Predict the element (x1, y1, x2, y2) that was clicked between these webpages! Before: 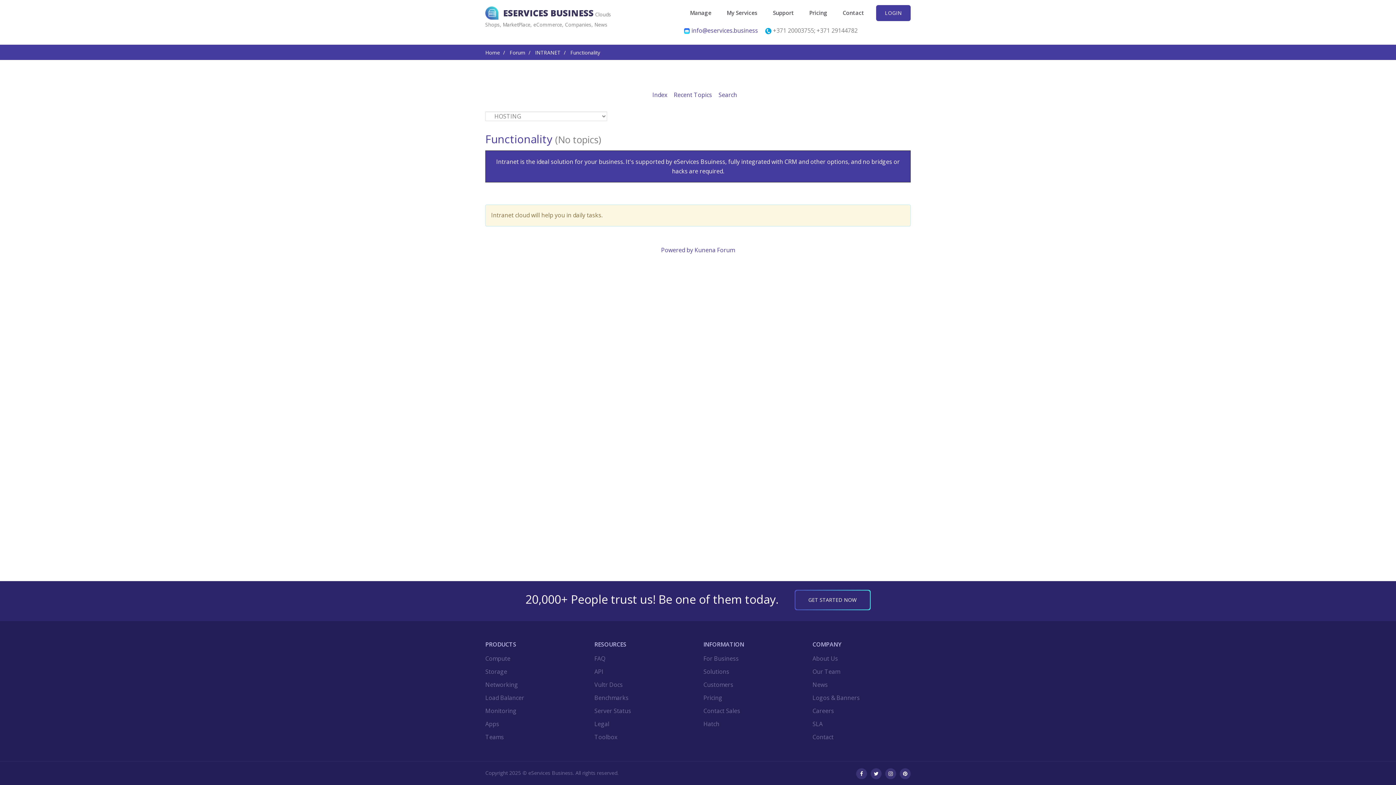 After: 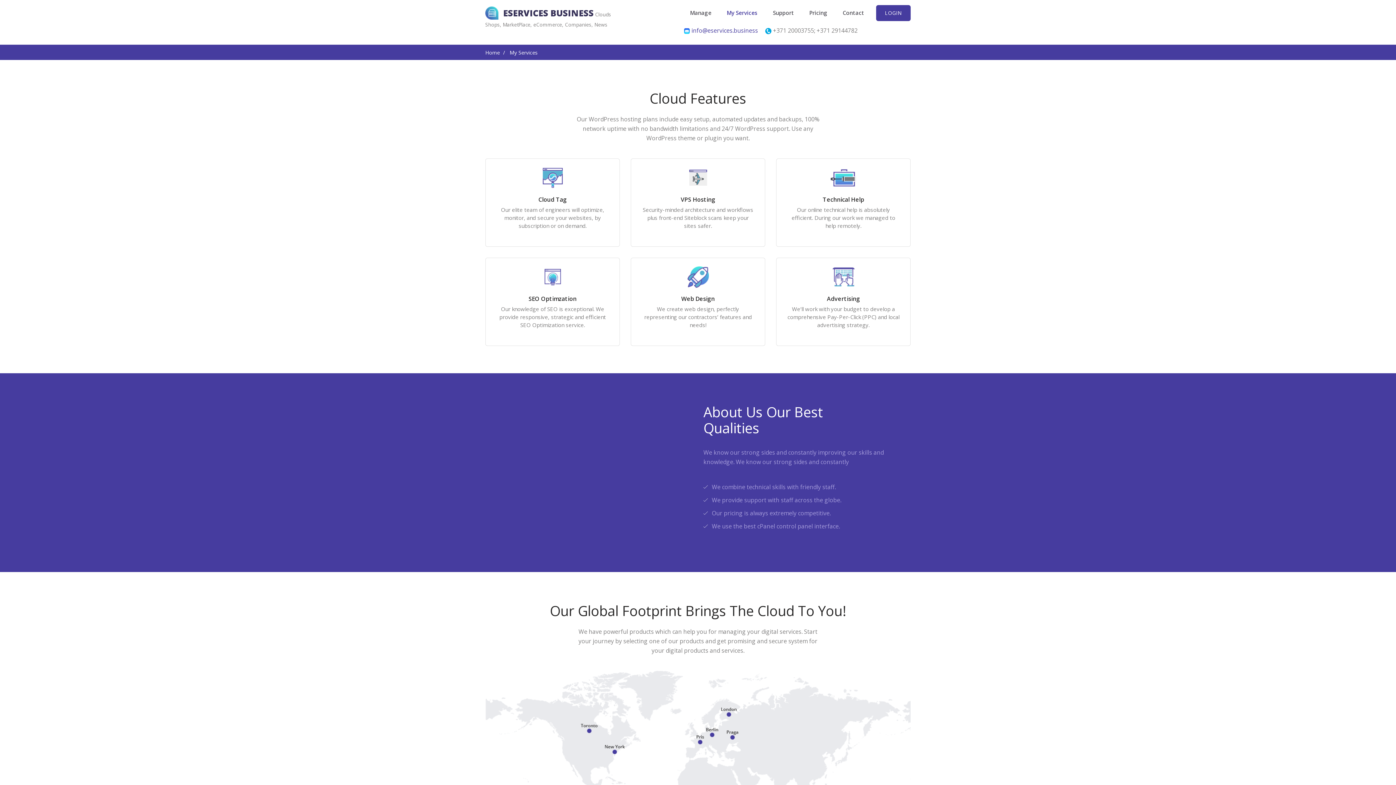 Action: label: My Services bbox: (726, 5, 757, 20)